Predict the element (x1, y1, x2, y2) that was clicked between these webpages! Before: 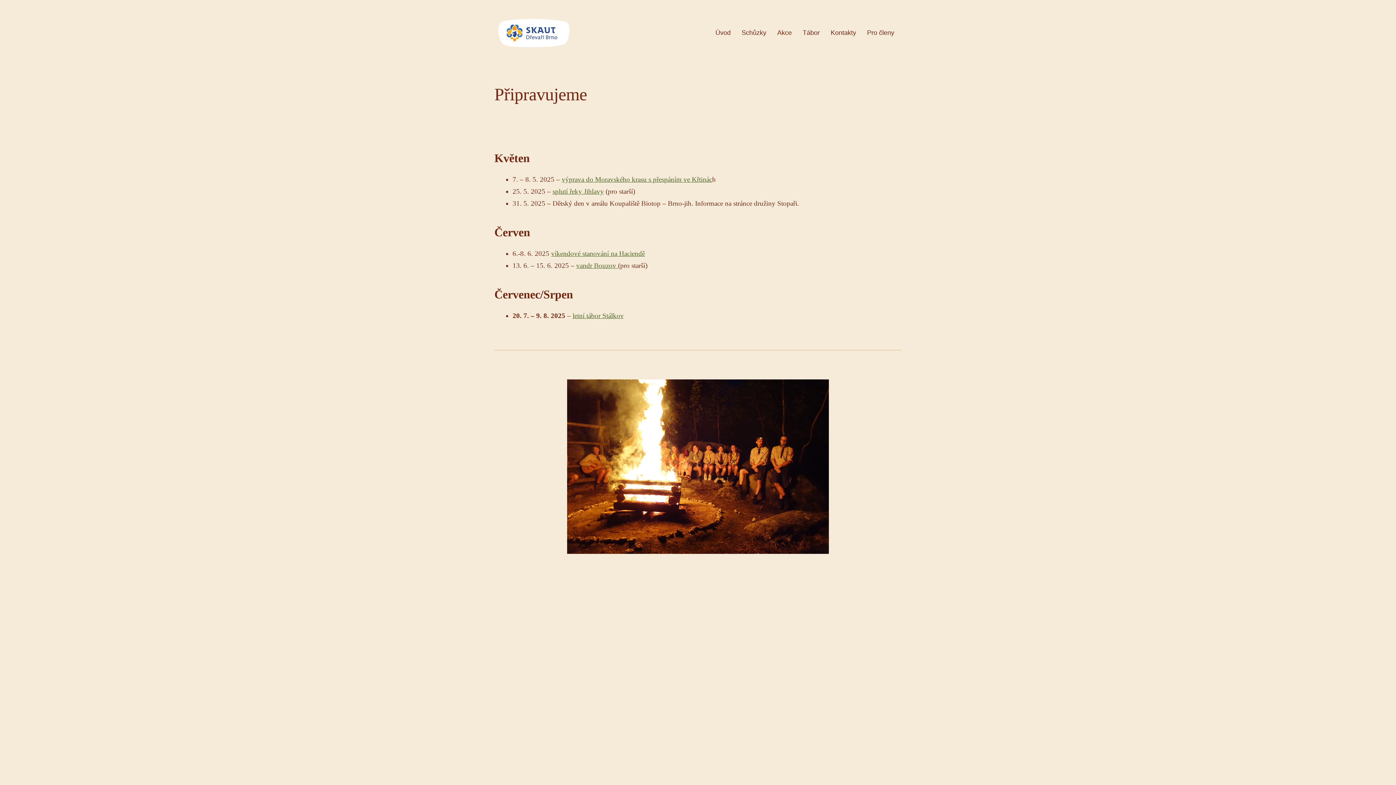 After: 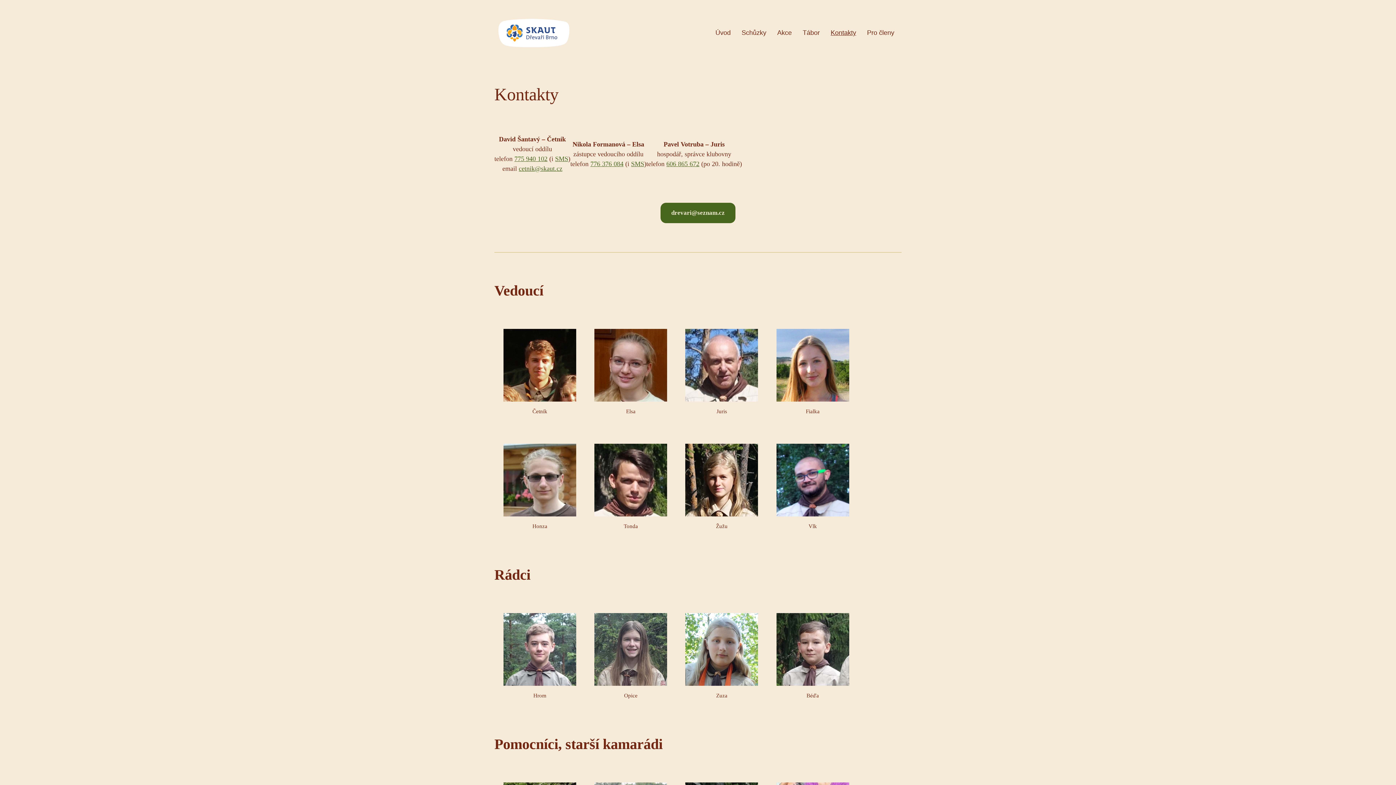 Action: label: Kontakty bbox: (830, 29, 856, 35)